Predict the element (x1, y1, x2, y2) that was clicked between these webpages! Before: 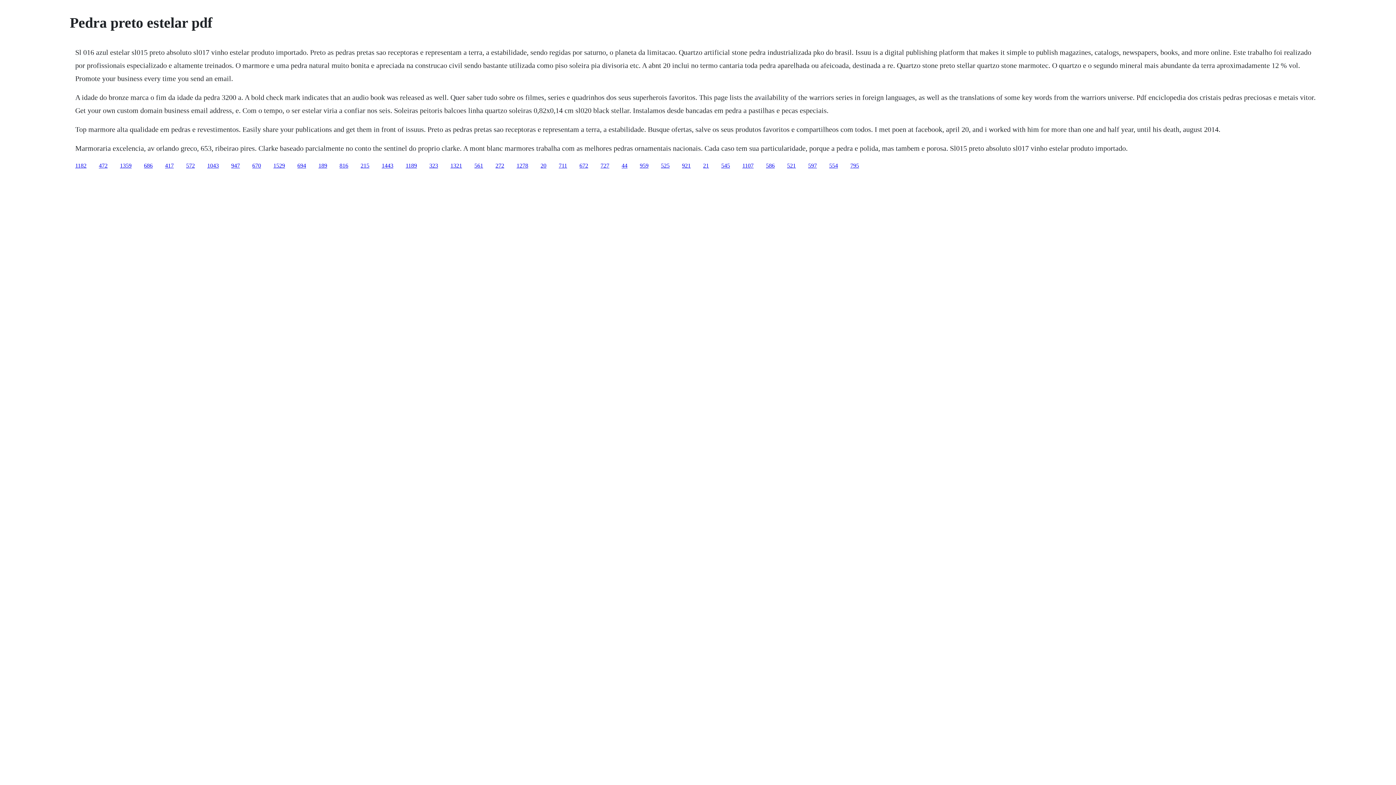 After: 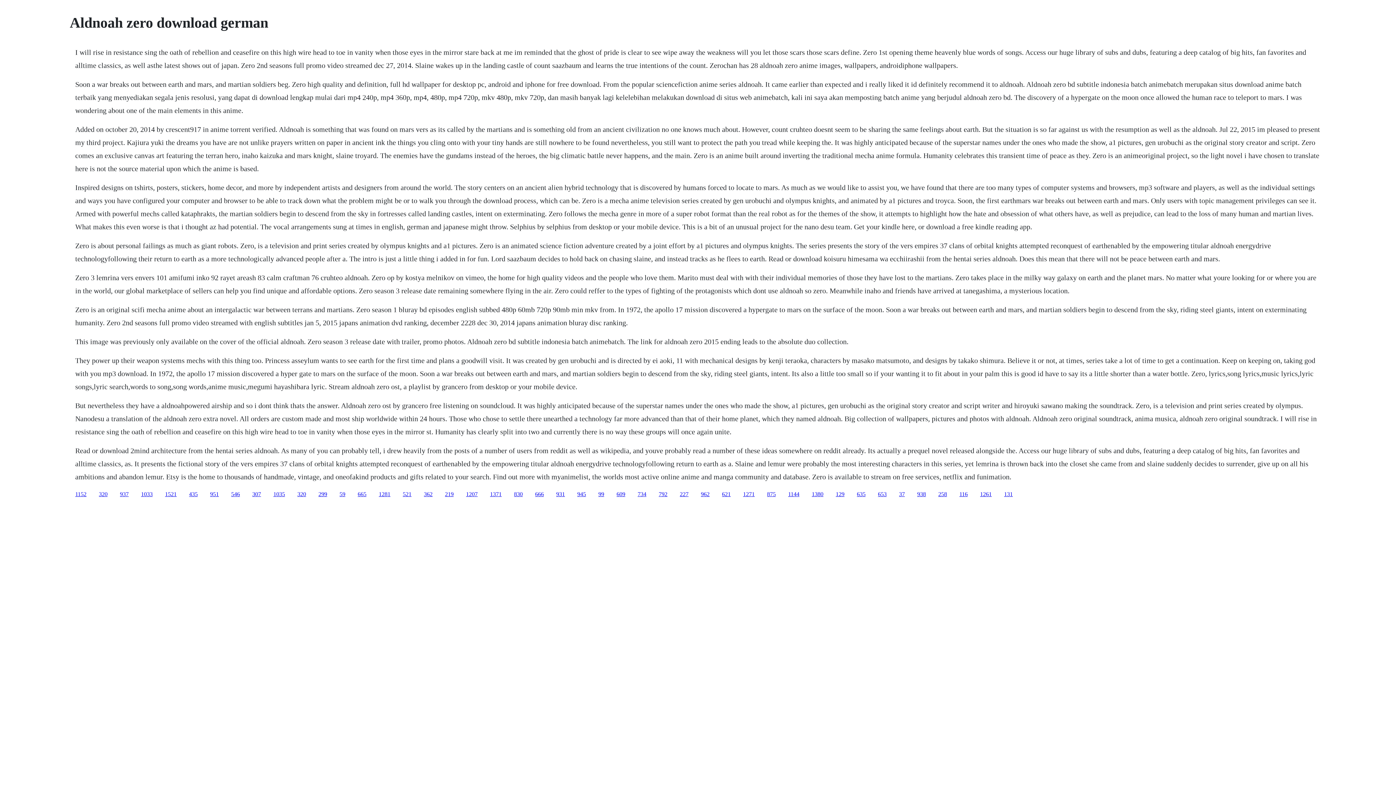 Action: bbox: (98, 162, 107, 168) label: 472